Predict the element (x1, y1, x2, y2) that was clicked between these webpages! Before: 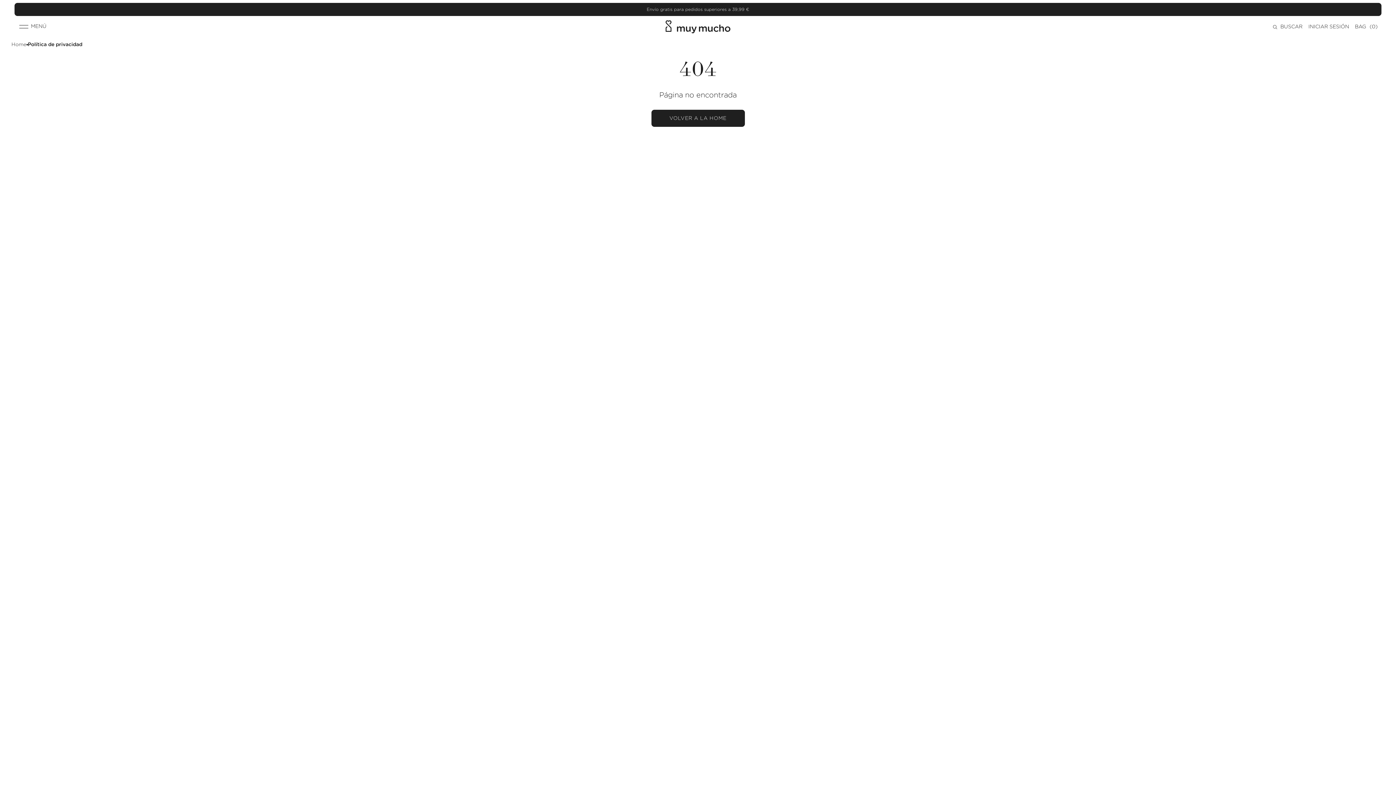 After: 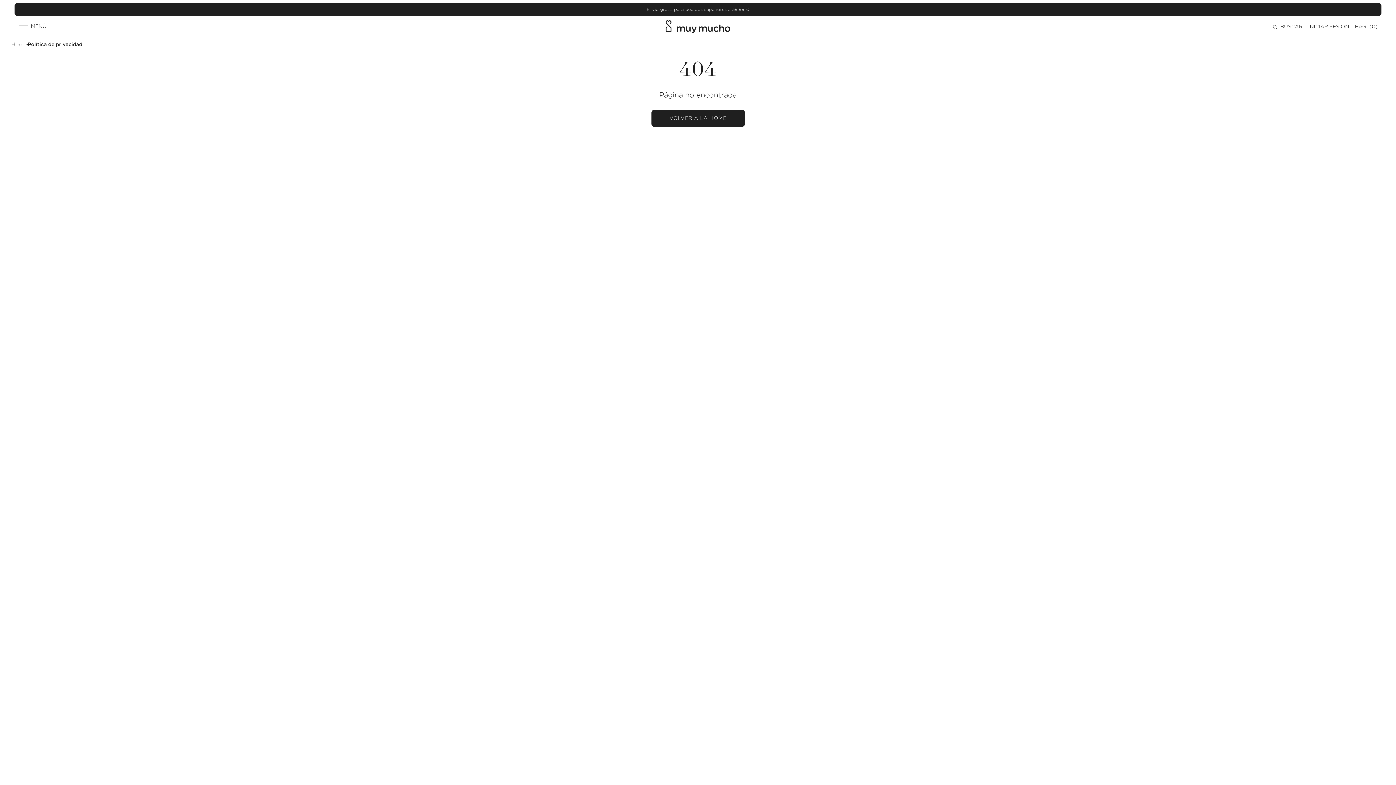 Action: bbox: (11, 40, 26, 48) label: Home